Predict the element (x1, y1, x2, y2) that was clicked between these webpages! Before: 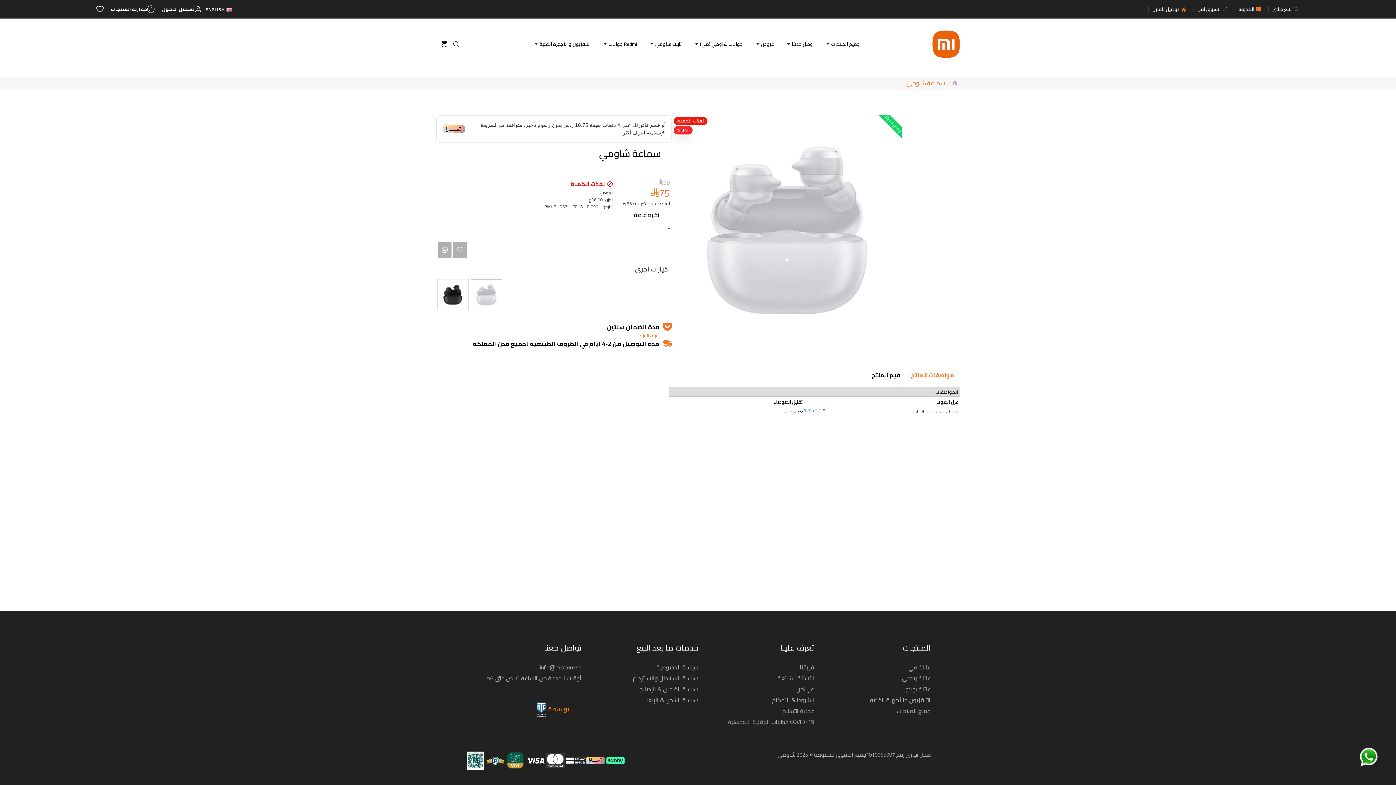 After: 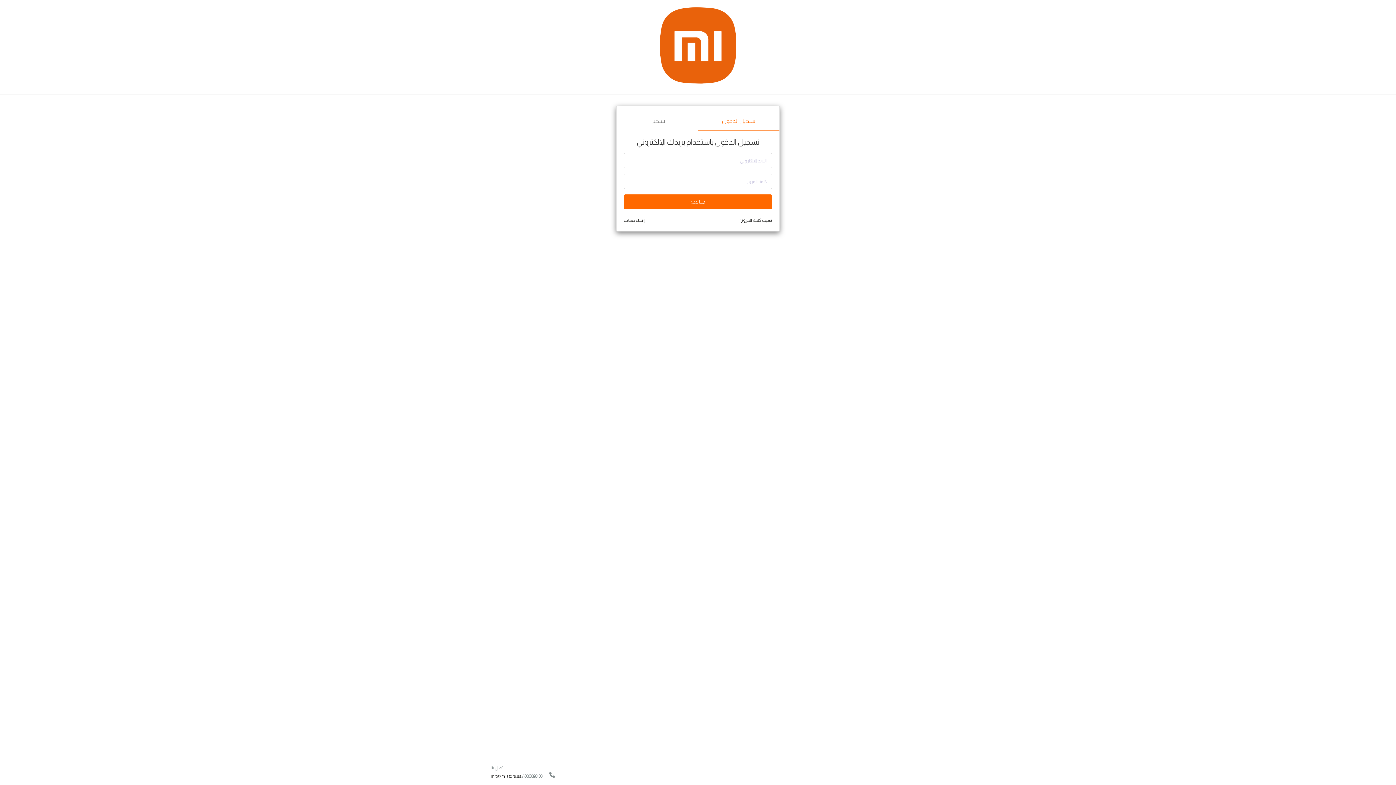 Action: bbox: (160, 5, 203, 12) label: تسجيل الدخول